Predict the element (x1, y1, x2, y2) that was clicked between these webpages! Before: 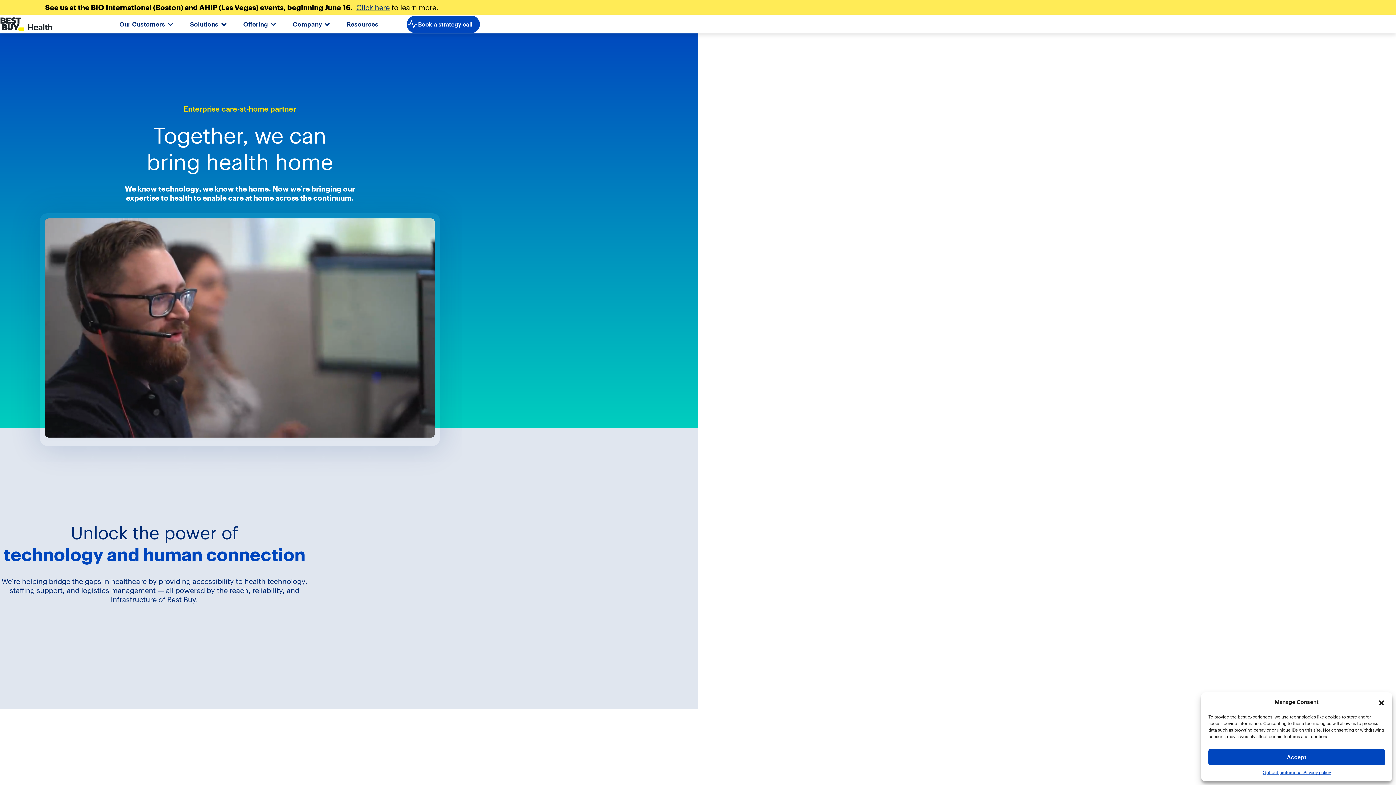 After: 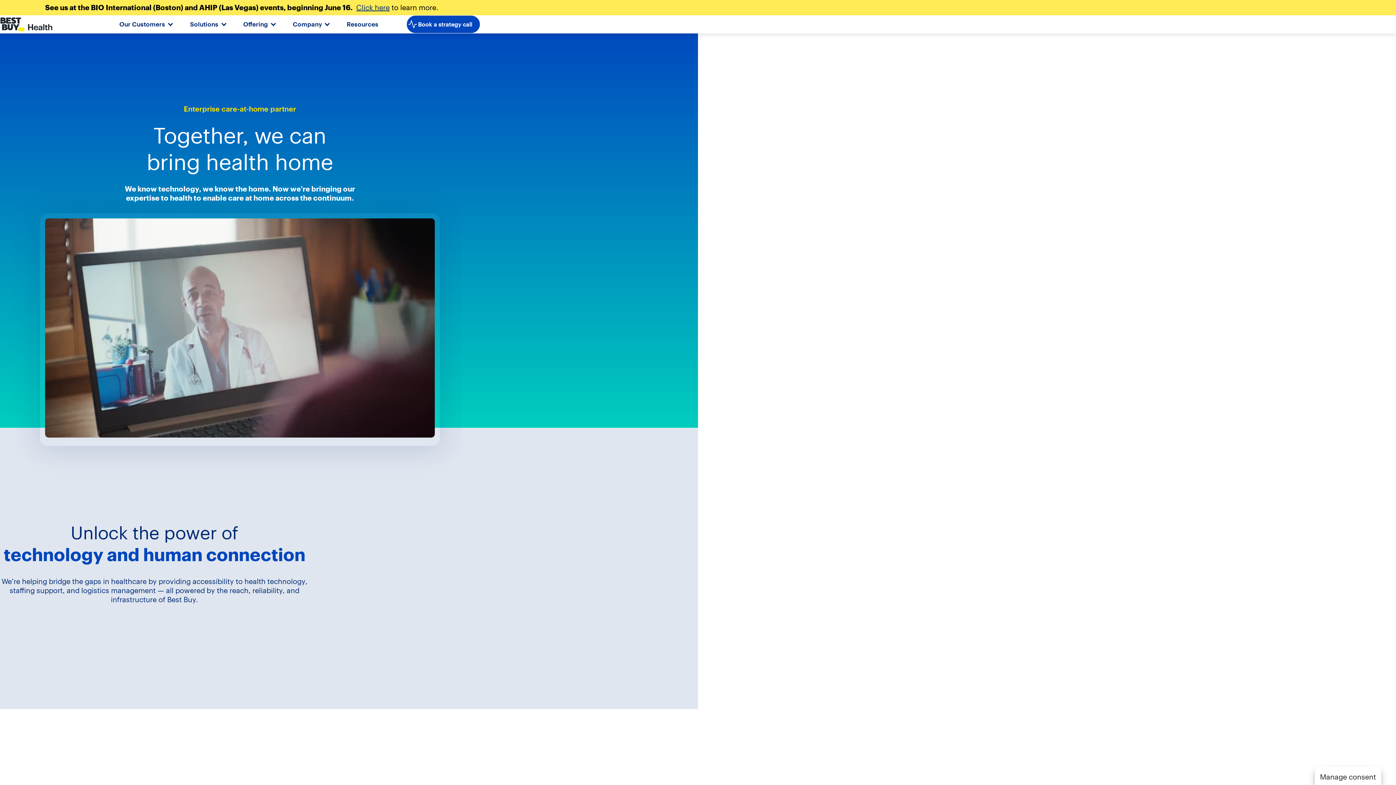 Action: label: Close dialog bbox: (1378, 698, 1385, 706)